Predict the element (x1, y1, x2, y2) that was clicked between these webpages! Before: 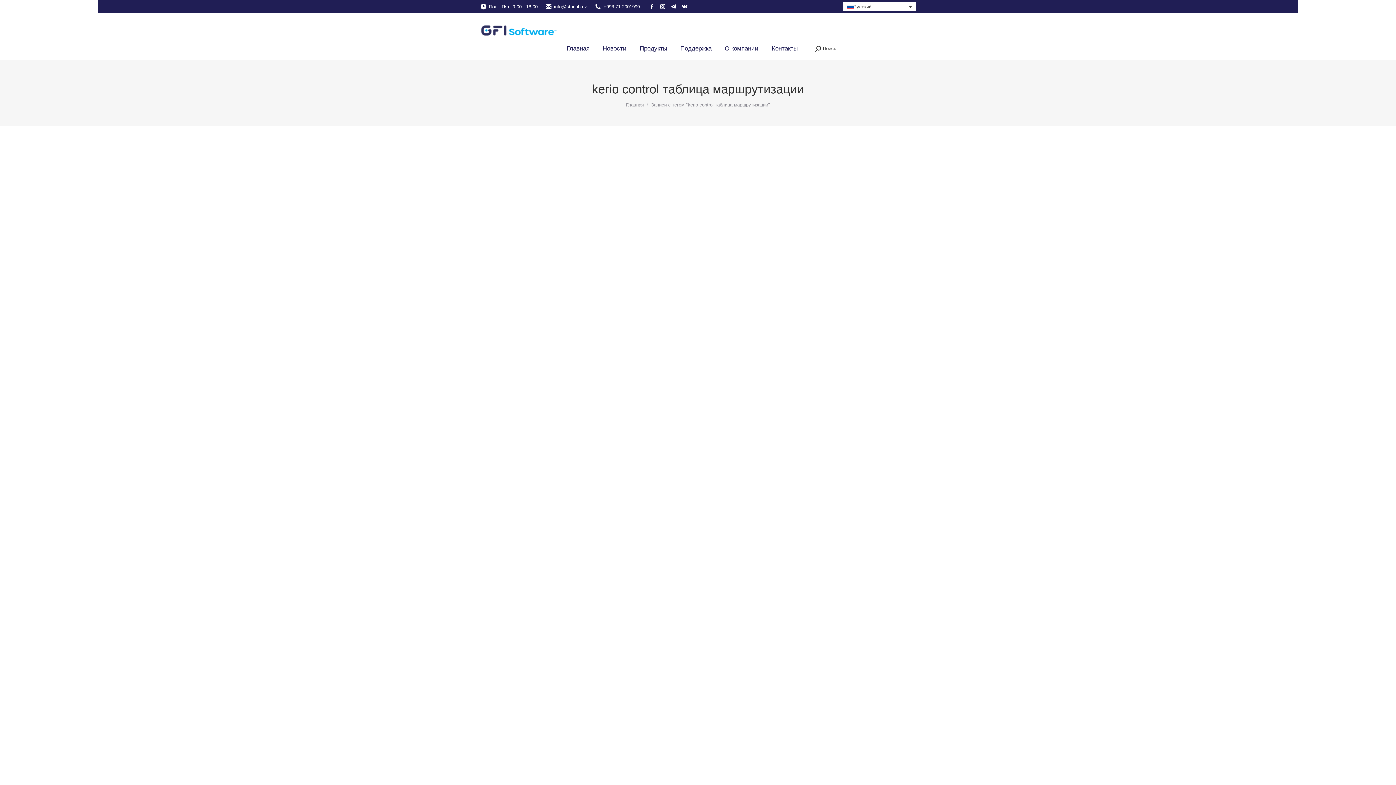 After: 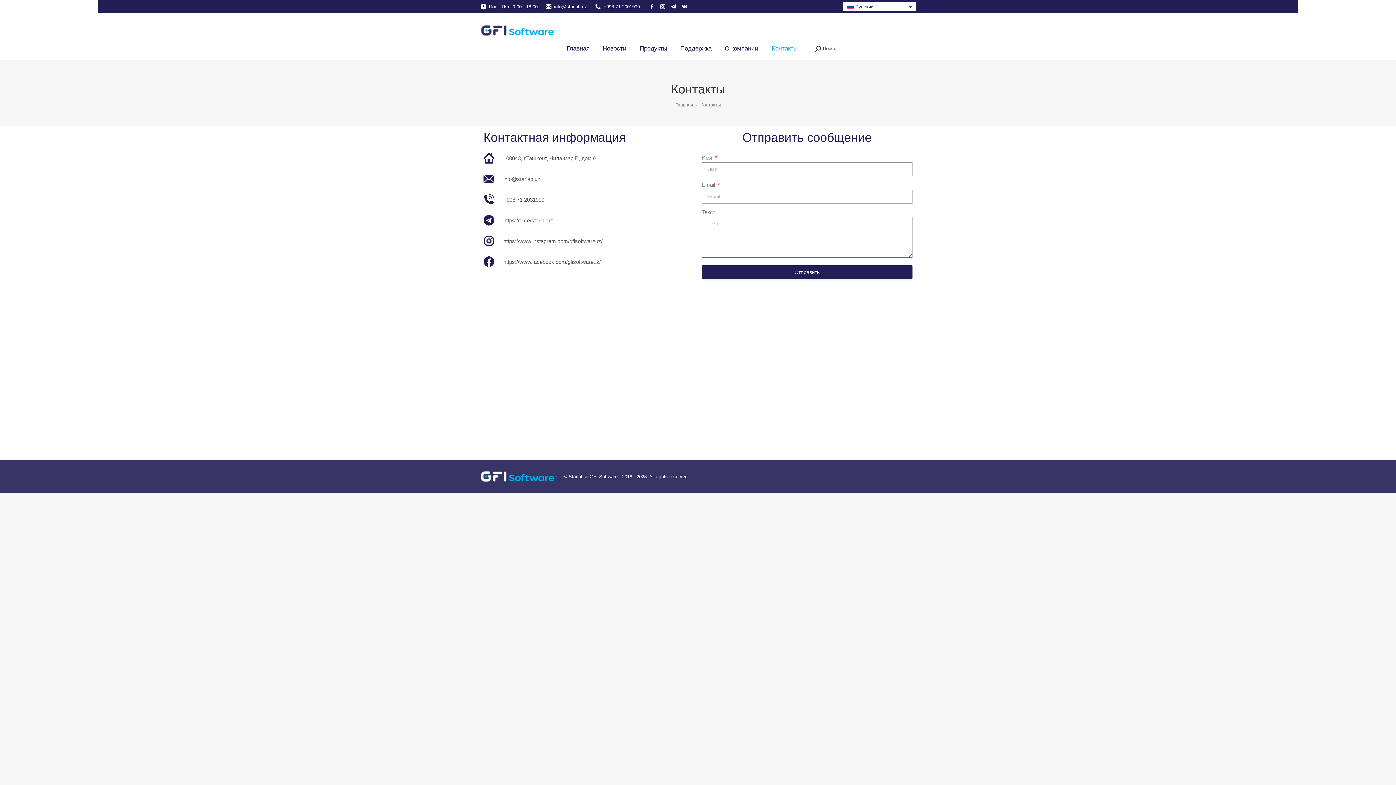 Action: label: Контакты bbox: (770, 43, 799, 53)